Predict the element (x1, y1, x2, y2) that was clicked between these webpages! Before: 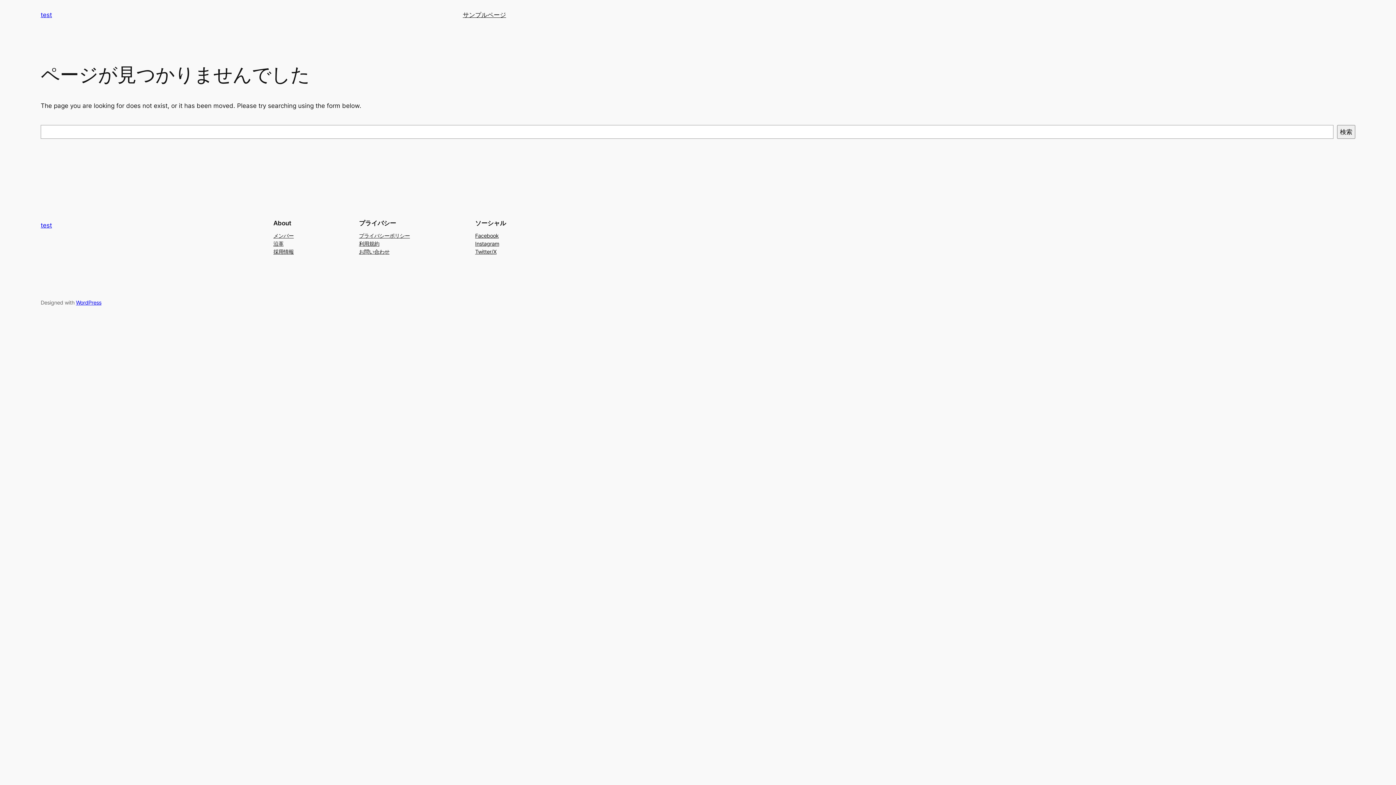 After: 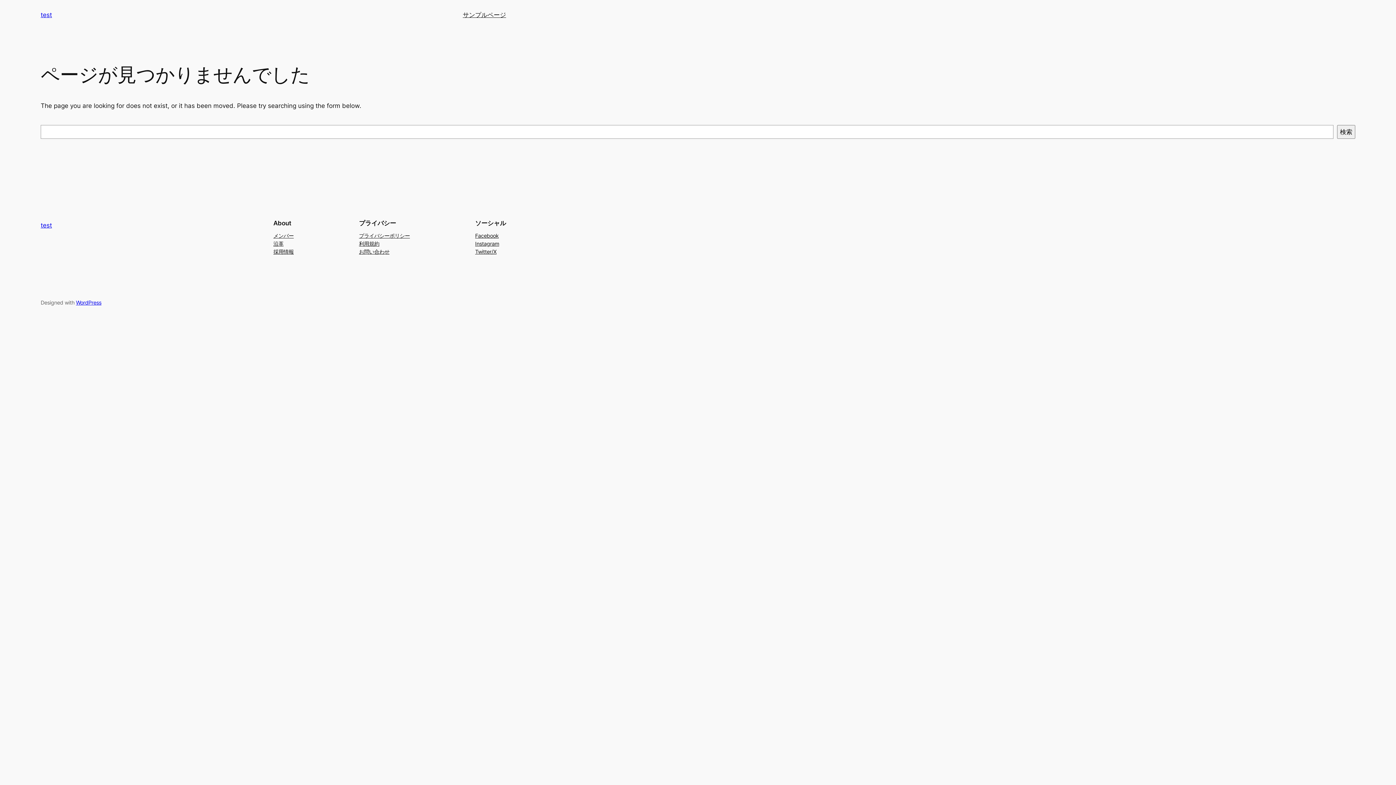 Action: label: プライバシーポリシー bbox: (359, 231, 410, 239)